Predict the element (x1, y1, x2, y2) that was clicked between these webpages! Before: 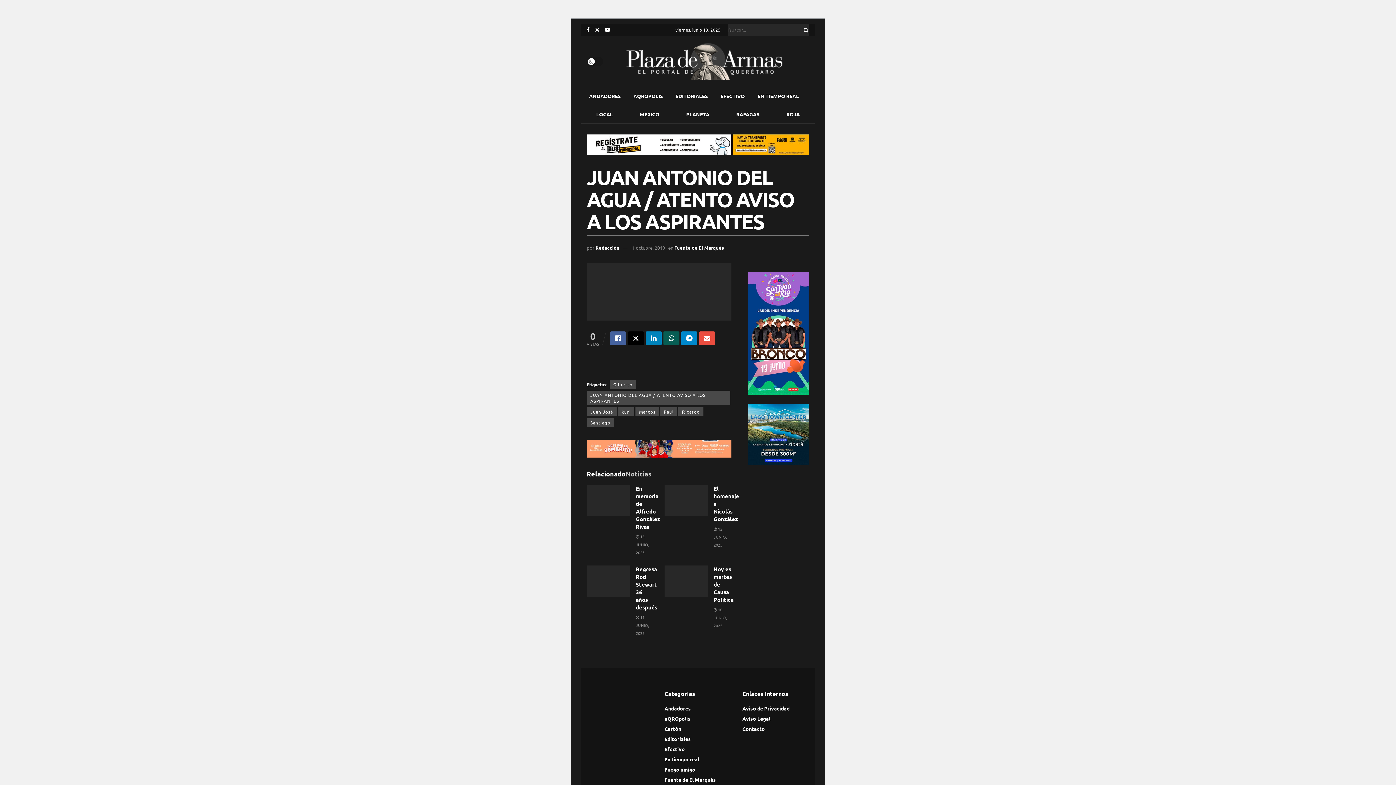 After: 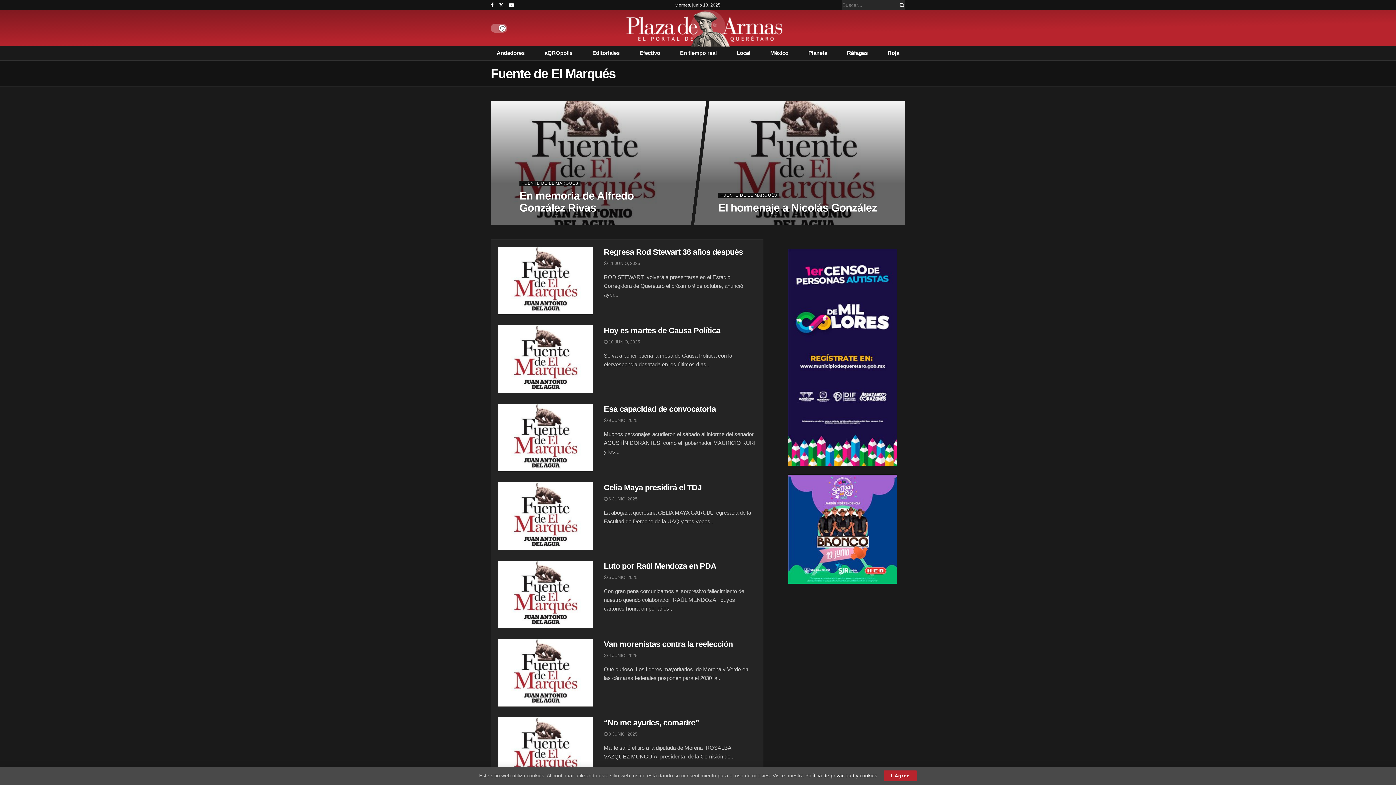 Action: label: Fuente de El Marqués bbox: (674, 244, 724, 250)